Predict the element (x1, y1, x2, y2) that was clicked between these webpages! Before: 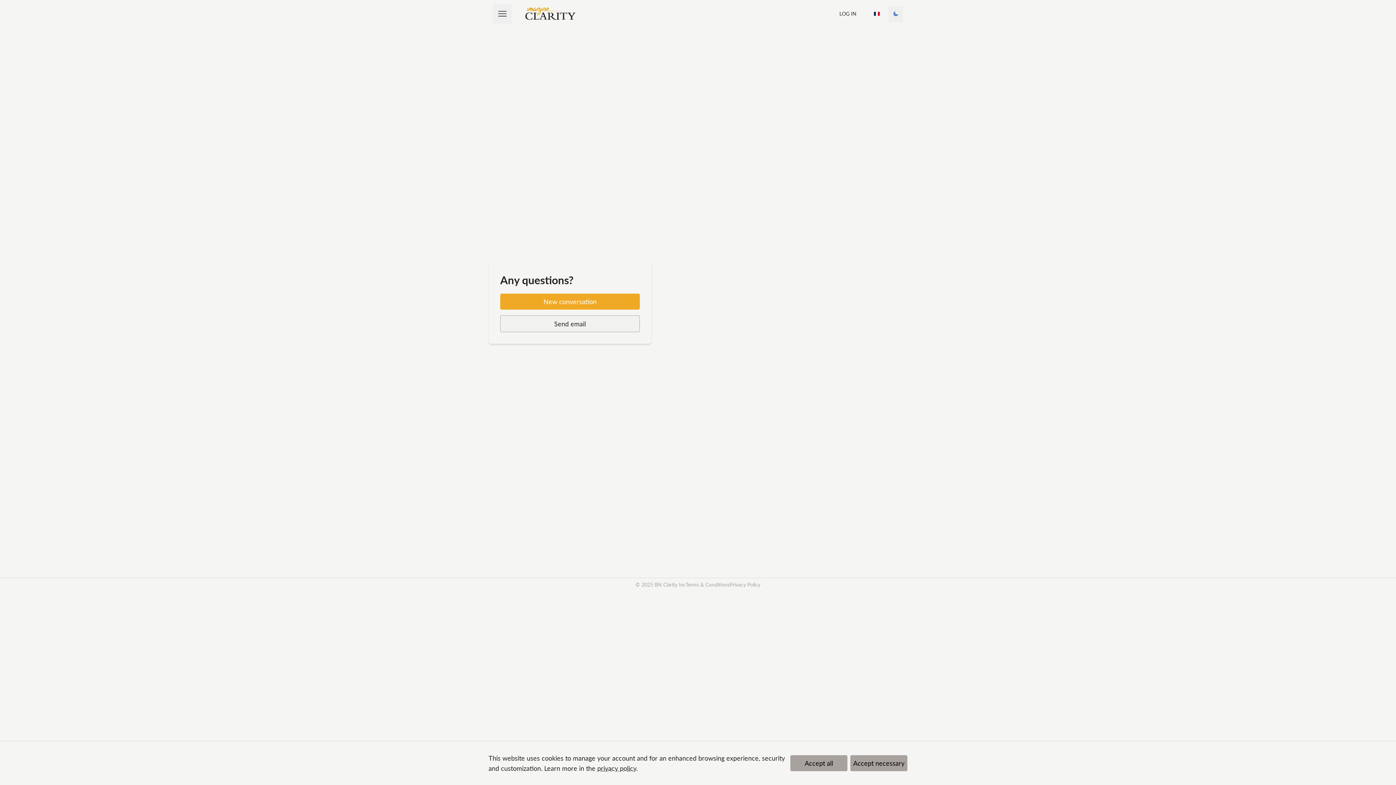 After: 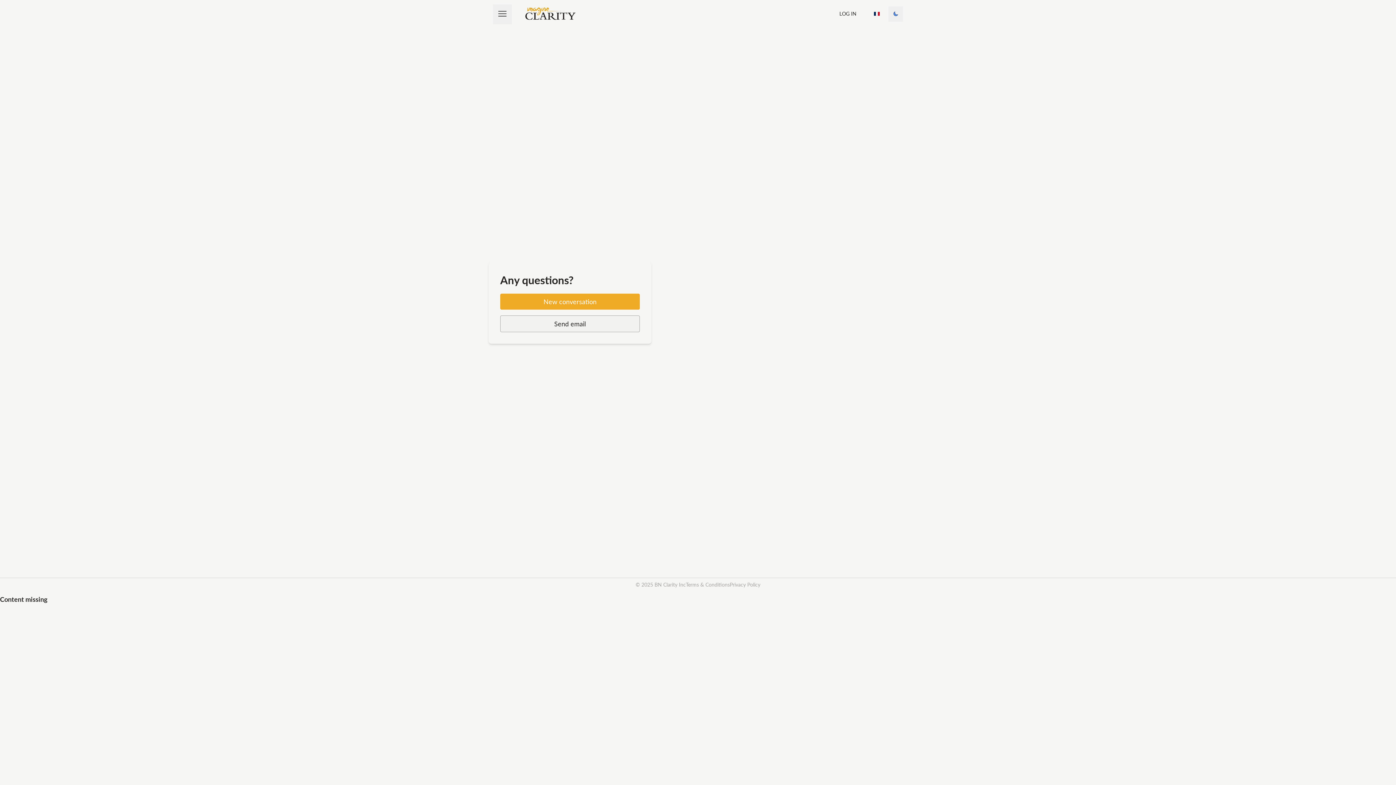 Action: bbox: (597, 764, 636, 772) label: privacy policy